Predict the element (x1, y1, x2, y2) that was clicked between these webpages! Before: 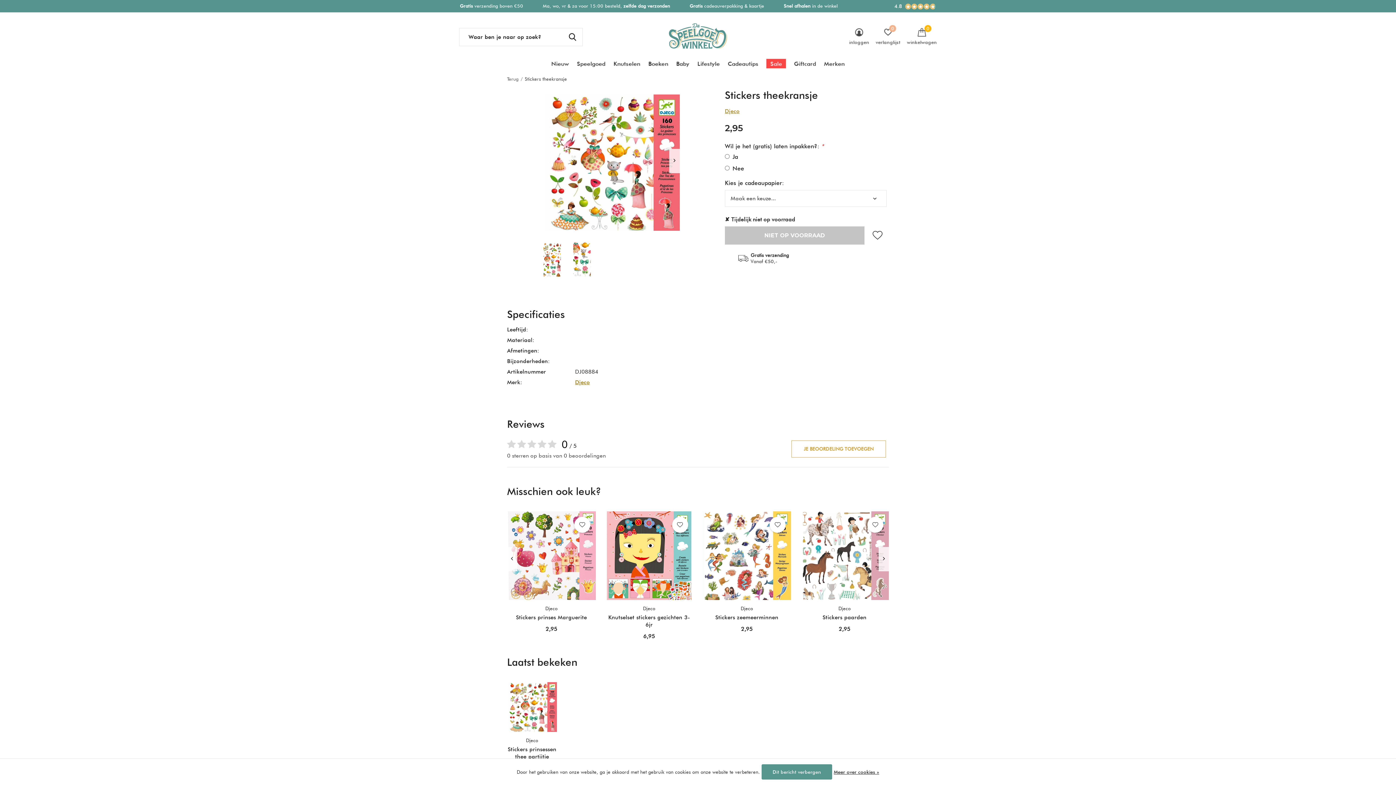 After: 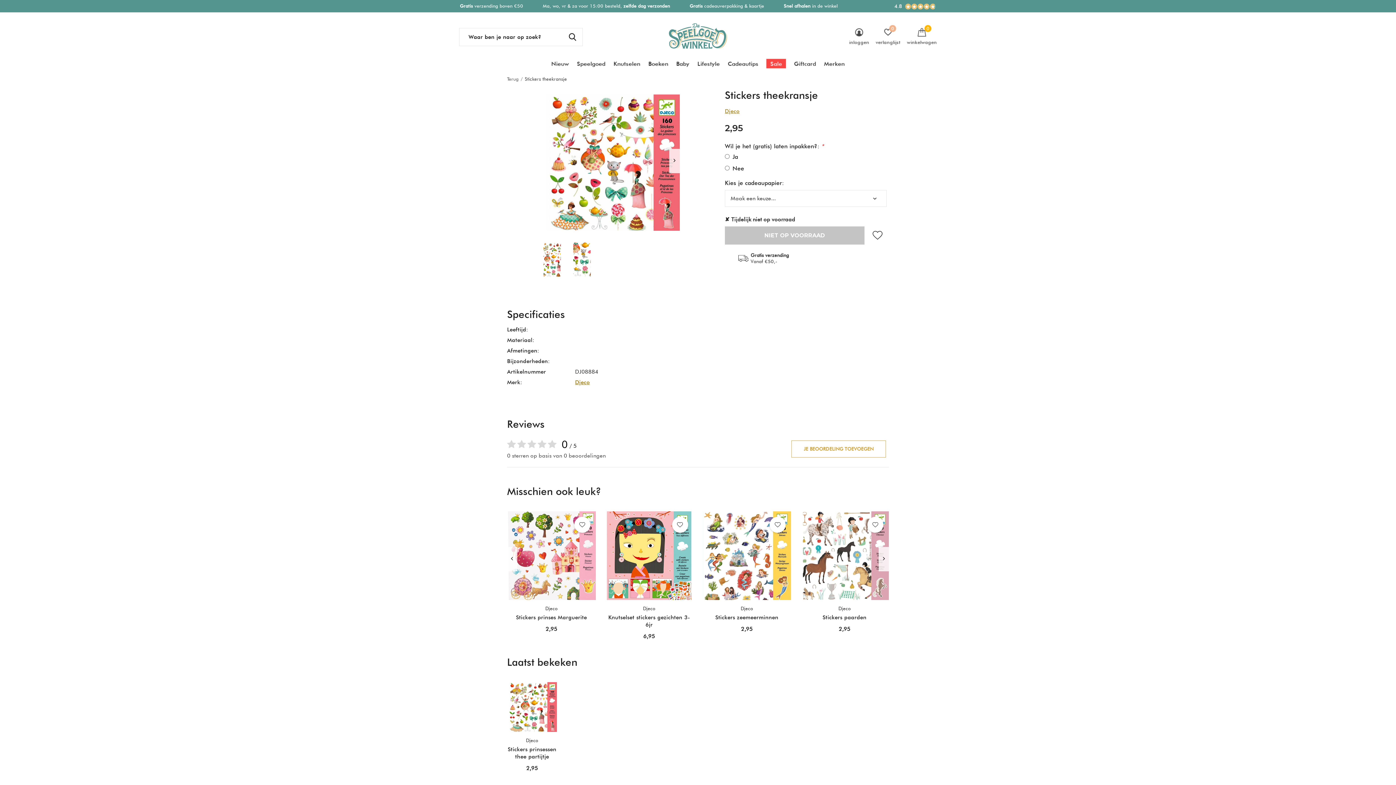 Action: label: Stickers prinsessen thee partijtje bbox: (507, 746, 556, 760)